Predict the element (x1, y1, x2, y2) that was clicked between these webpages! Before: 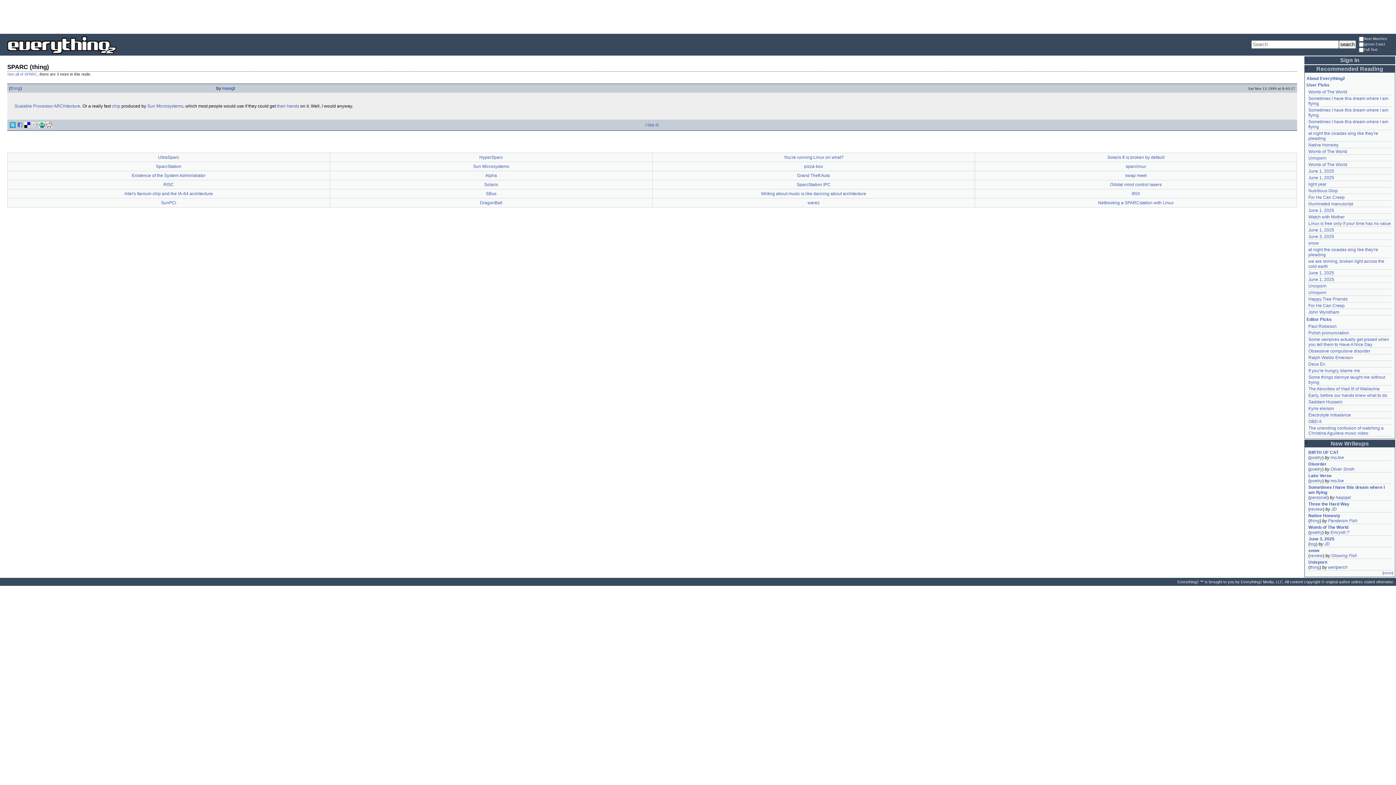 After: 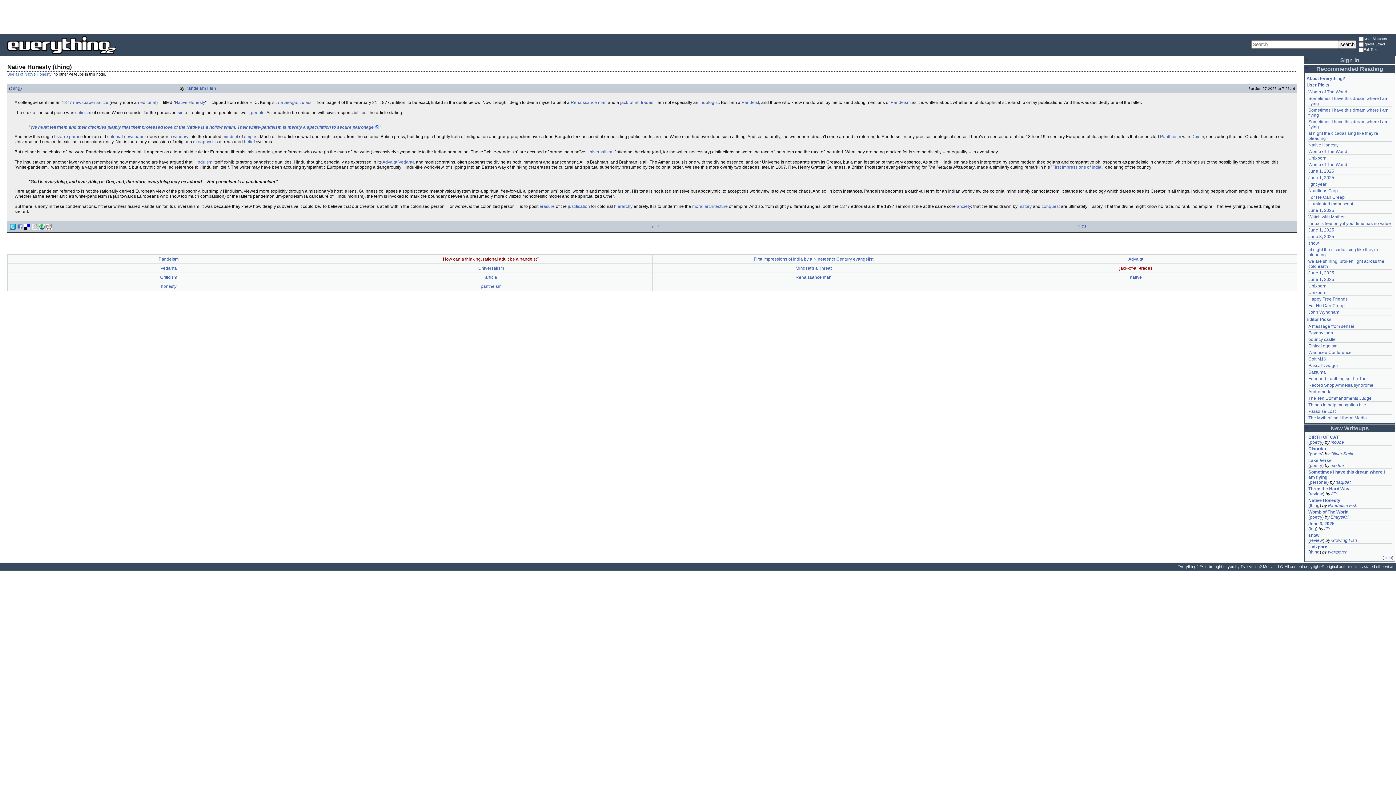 Action: label: Native Honesty bbox: (1308, 142, 1338, 147)